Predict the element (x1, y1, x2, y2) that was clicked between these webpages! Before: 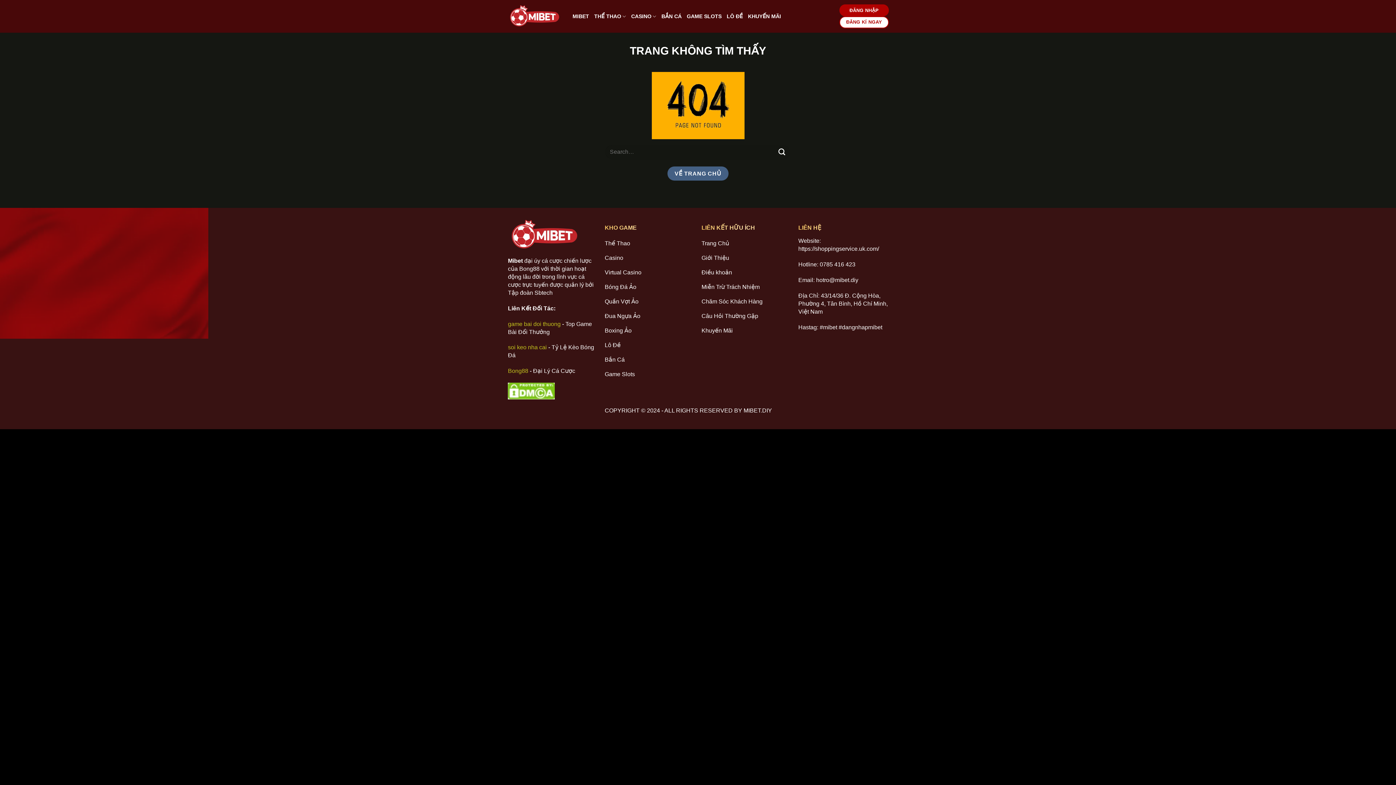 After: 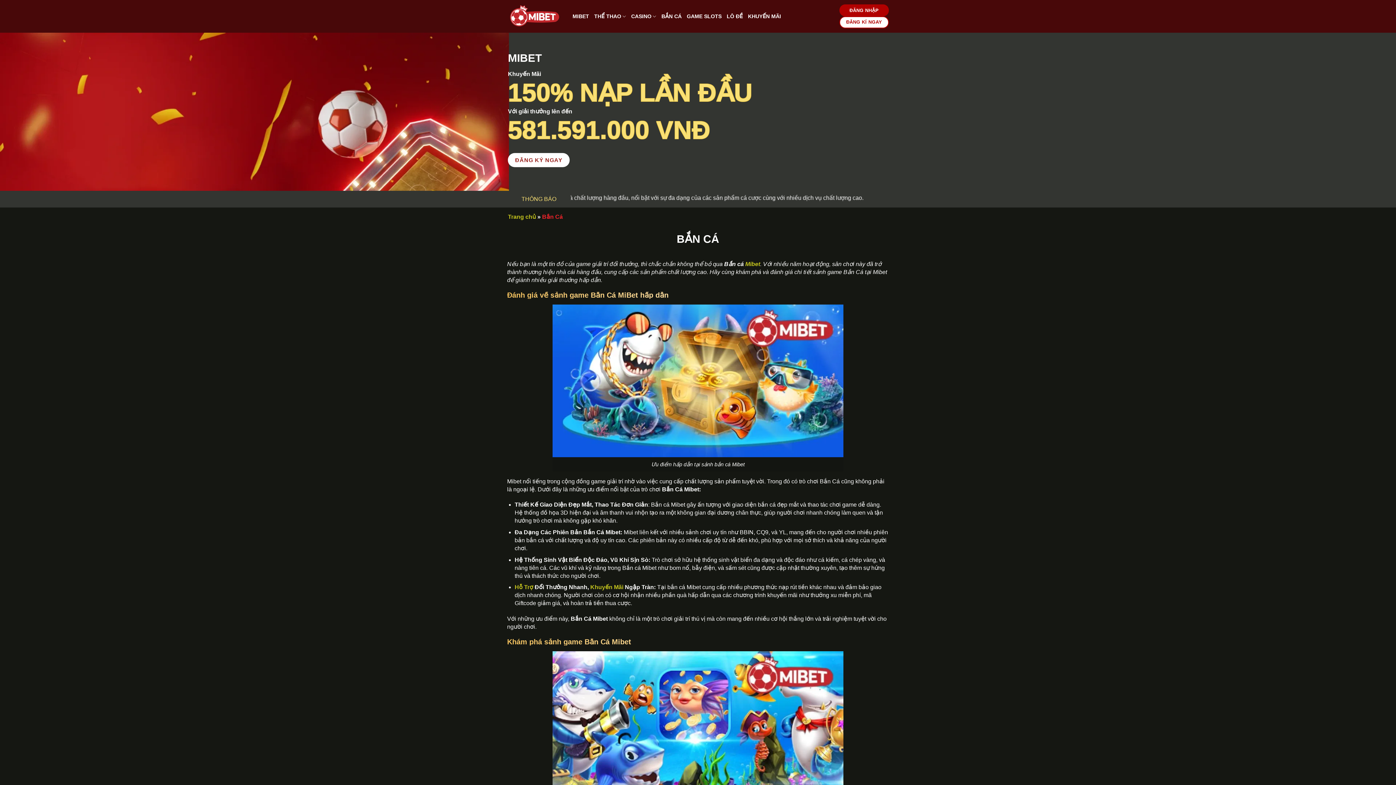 Action: bbox: (661, 9, 681, 22) label: BẮN CÁ